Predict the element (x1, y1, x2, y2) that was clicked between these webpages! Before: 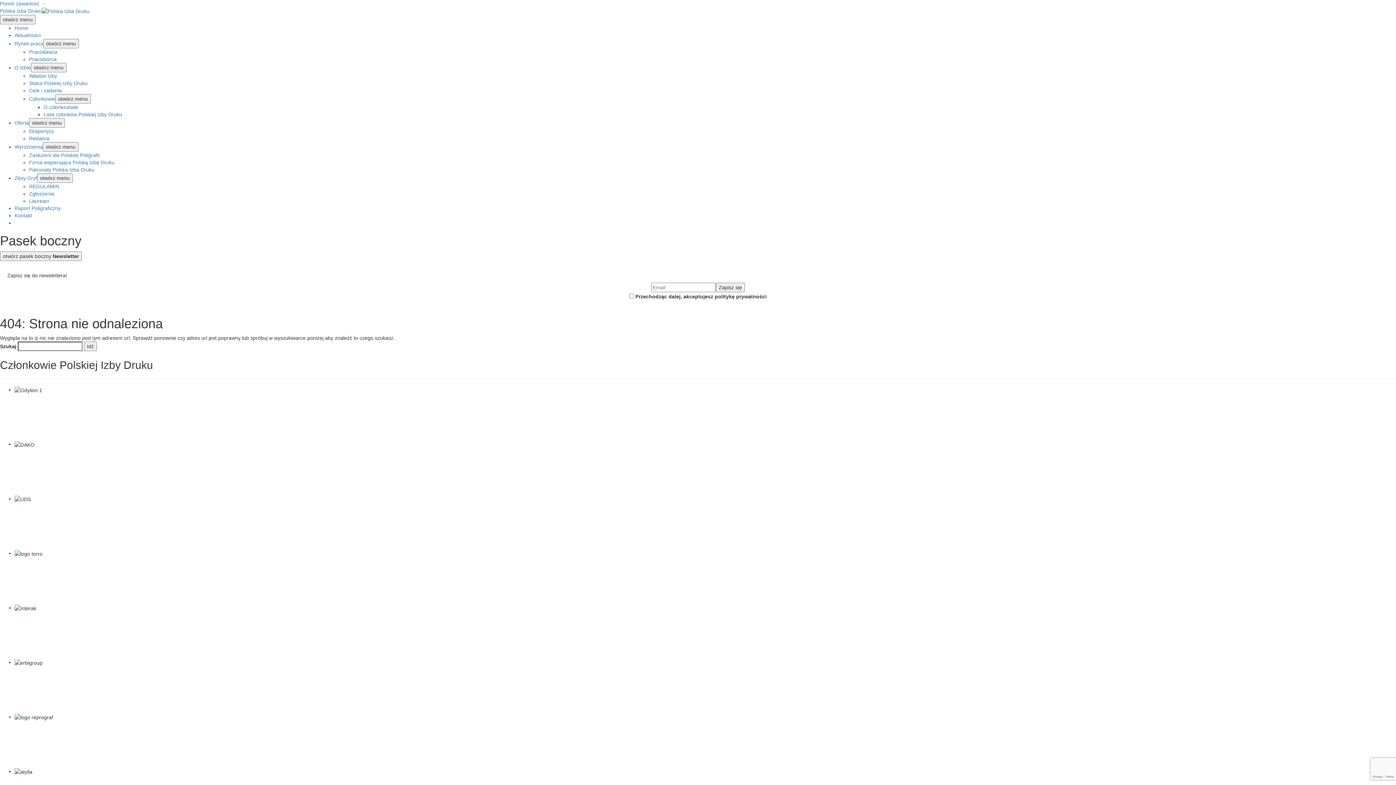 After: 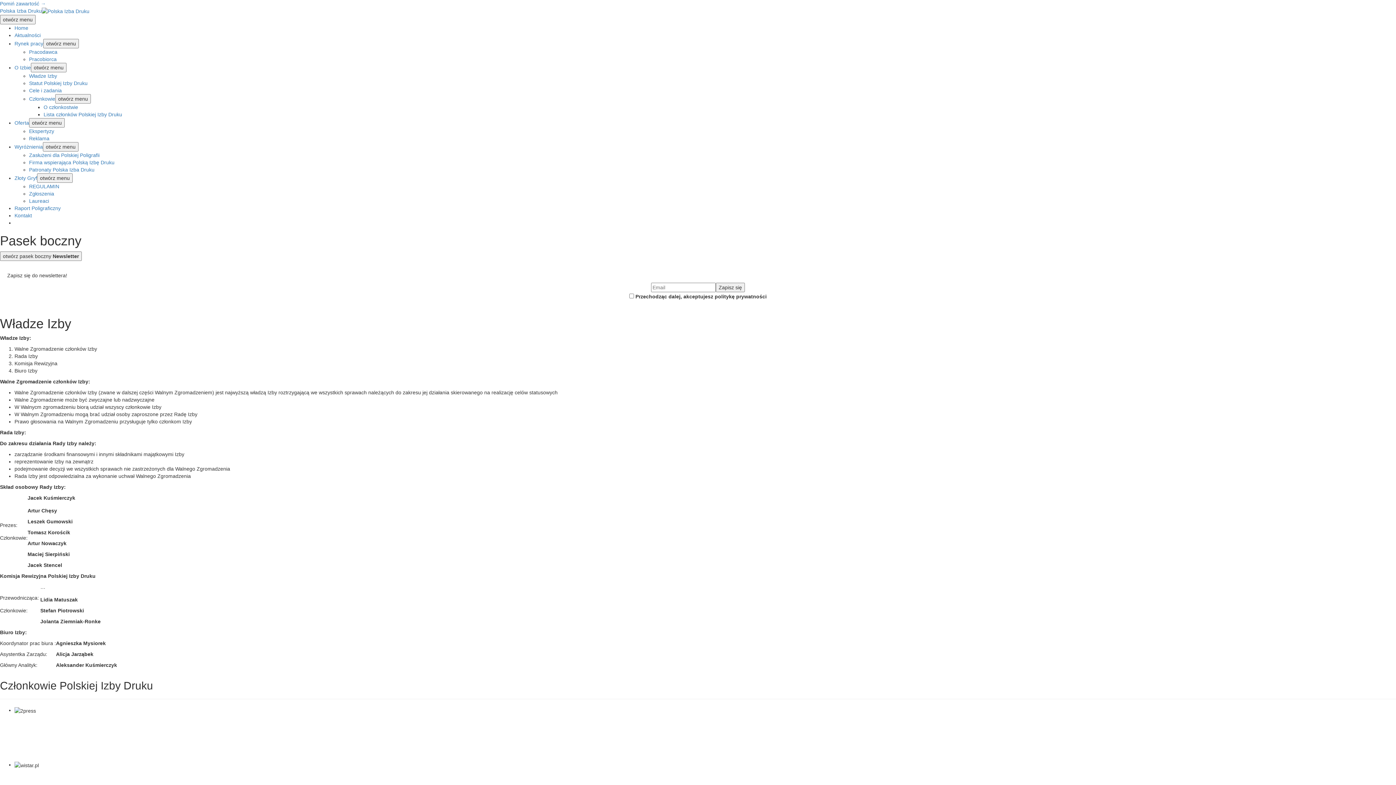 Action: bbox: (29, 73, 57, 79) label: Władze Izby